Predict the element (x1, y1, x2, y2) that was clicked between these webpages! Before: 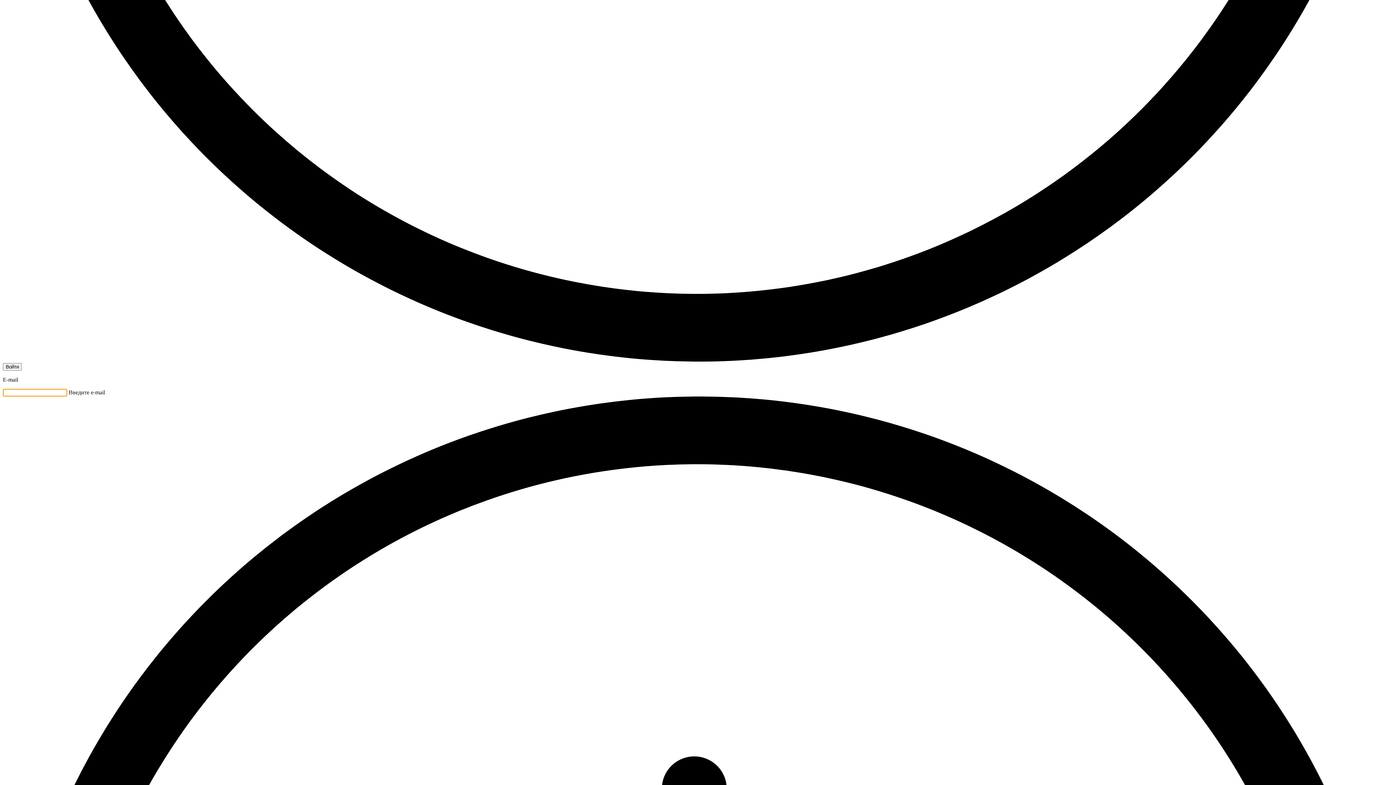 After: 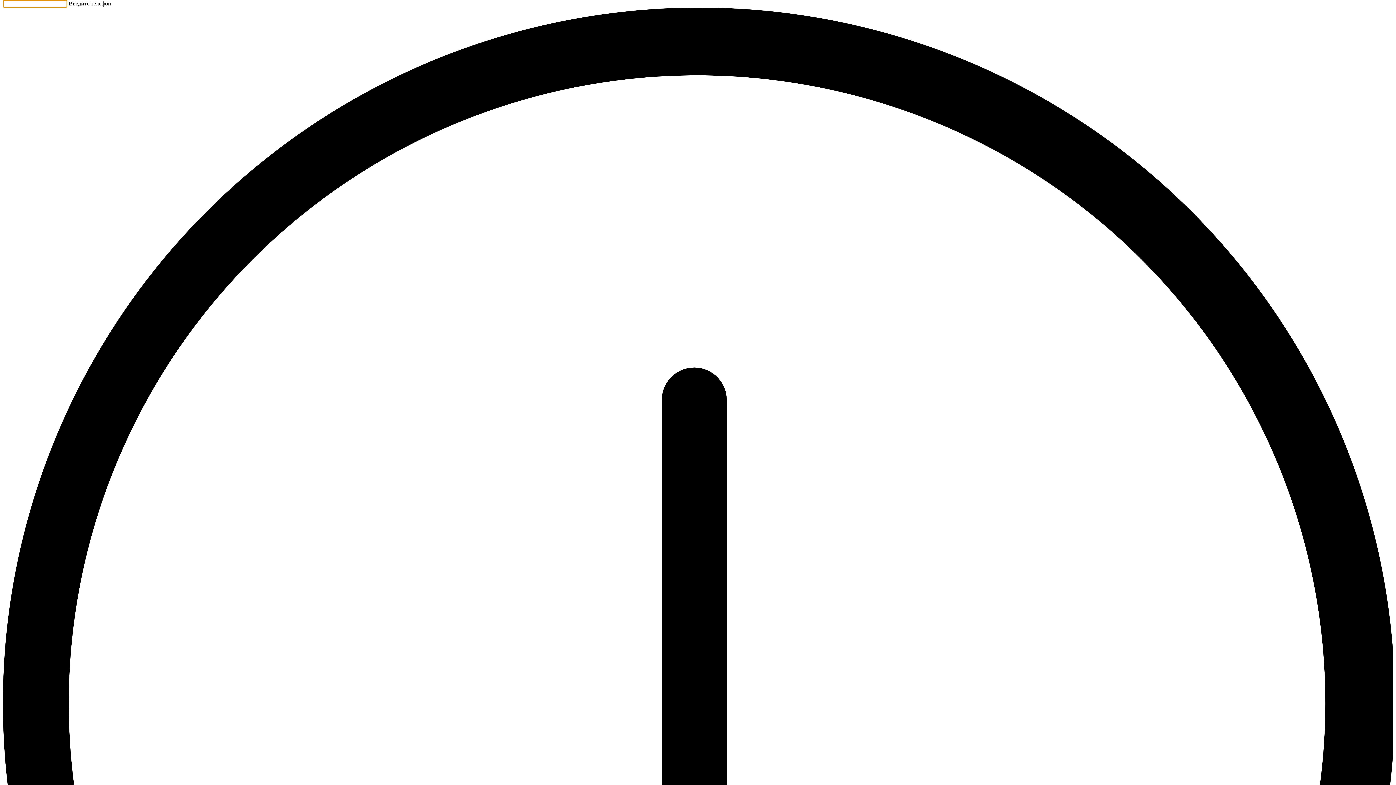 Action: bbox: (2, 363, 21, 370) label: Войти